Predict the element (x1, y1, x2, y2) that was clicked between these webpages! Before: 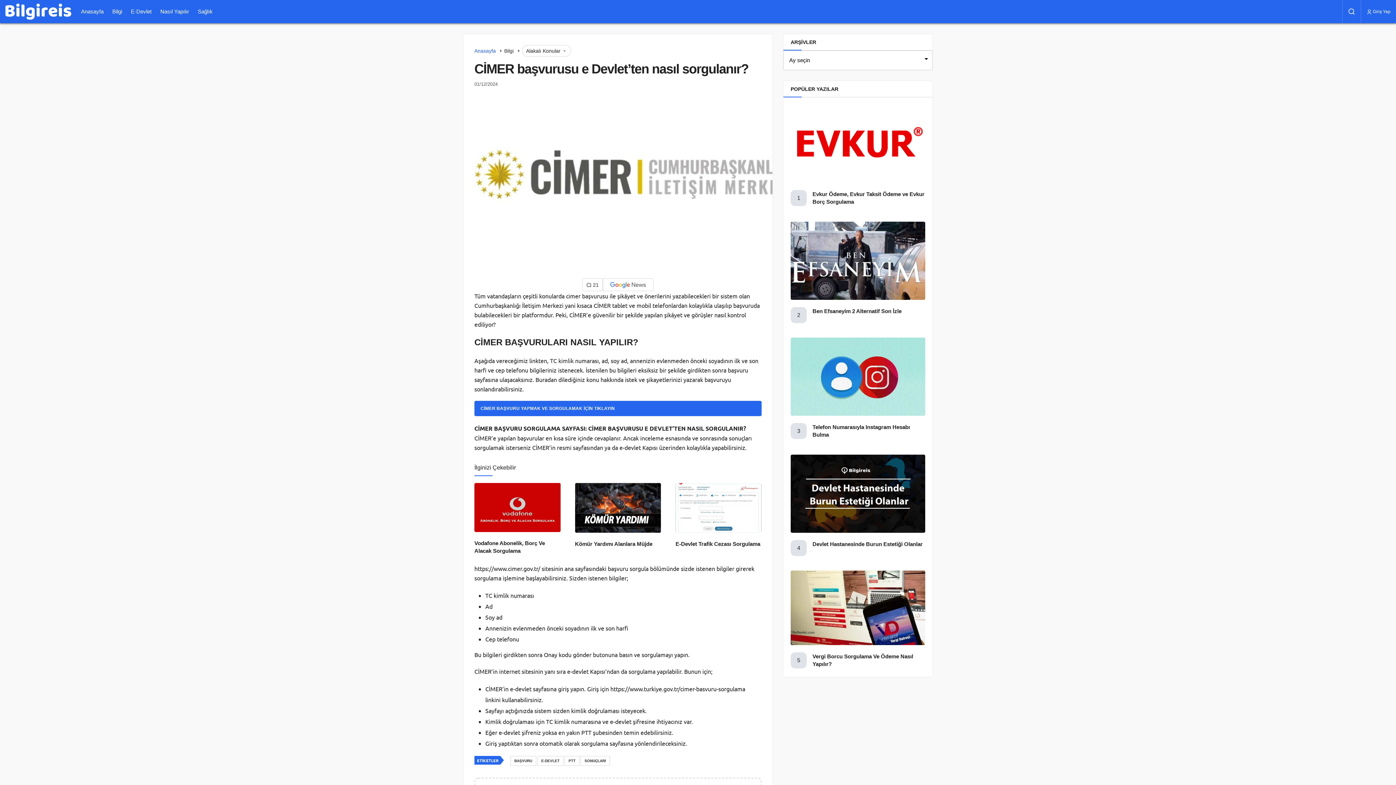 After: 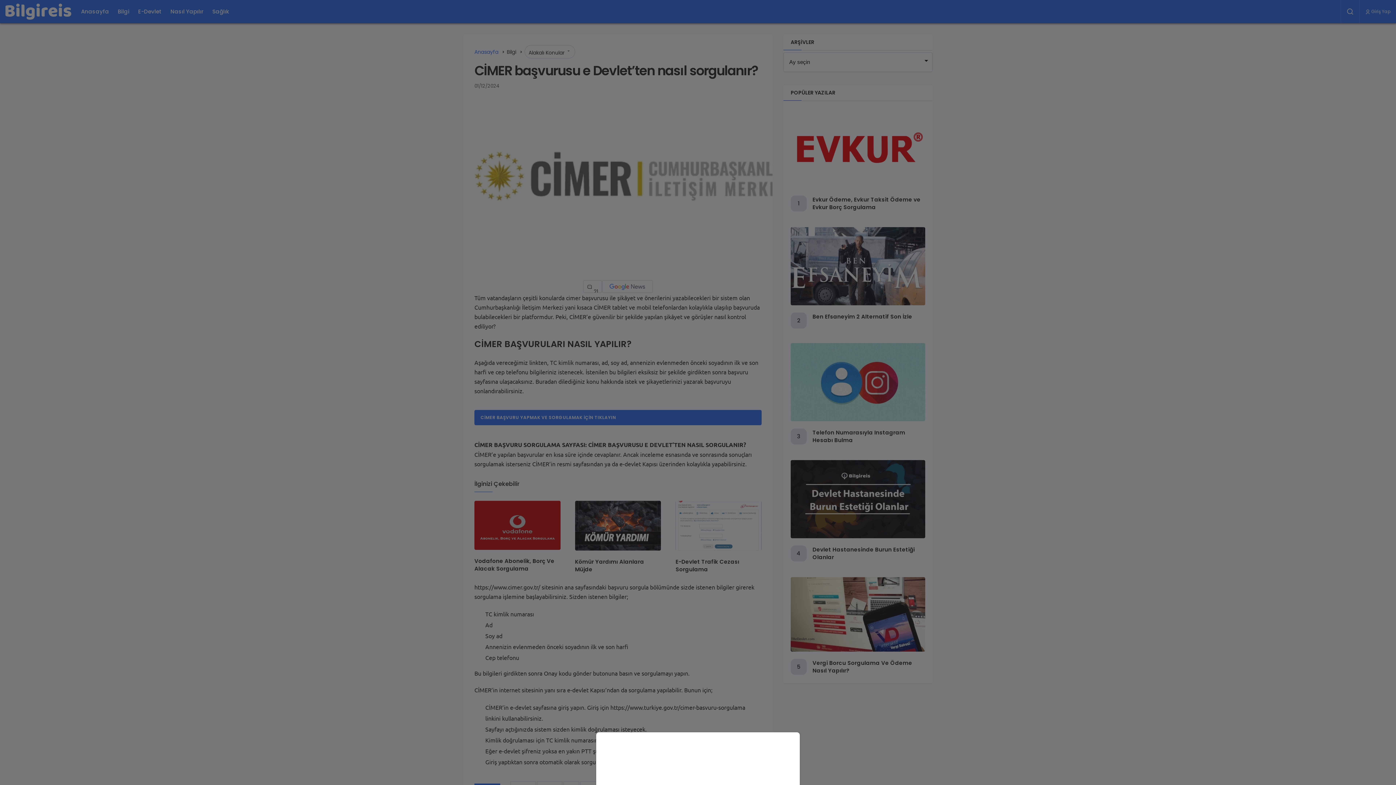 Action: label: Arama Yap bbox: (1342, 8, 1361, 15)